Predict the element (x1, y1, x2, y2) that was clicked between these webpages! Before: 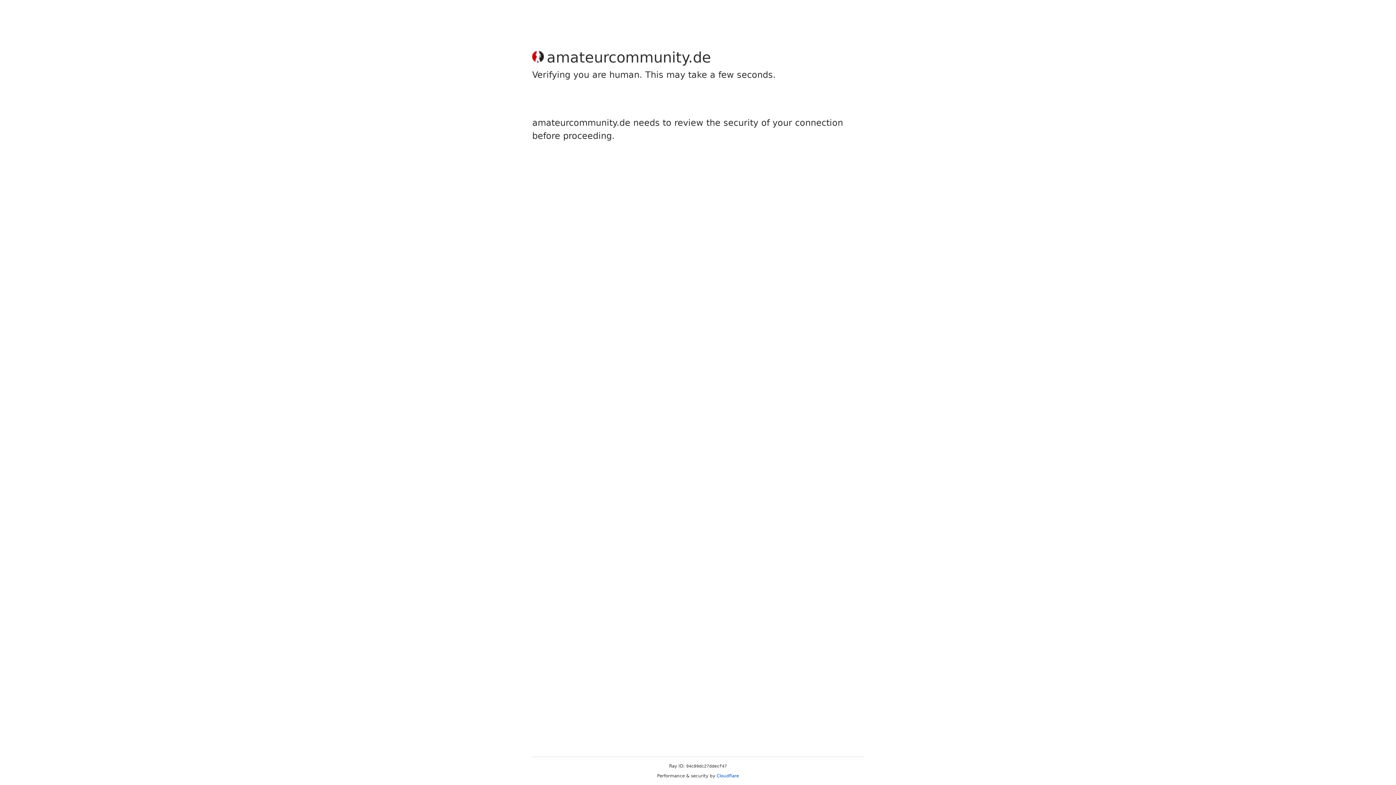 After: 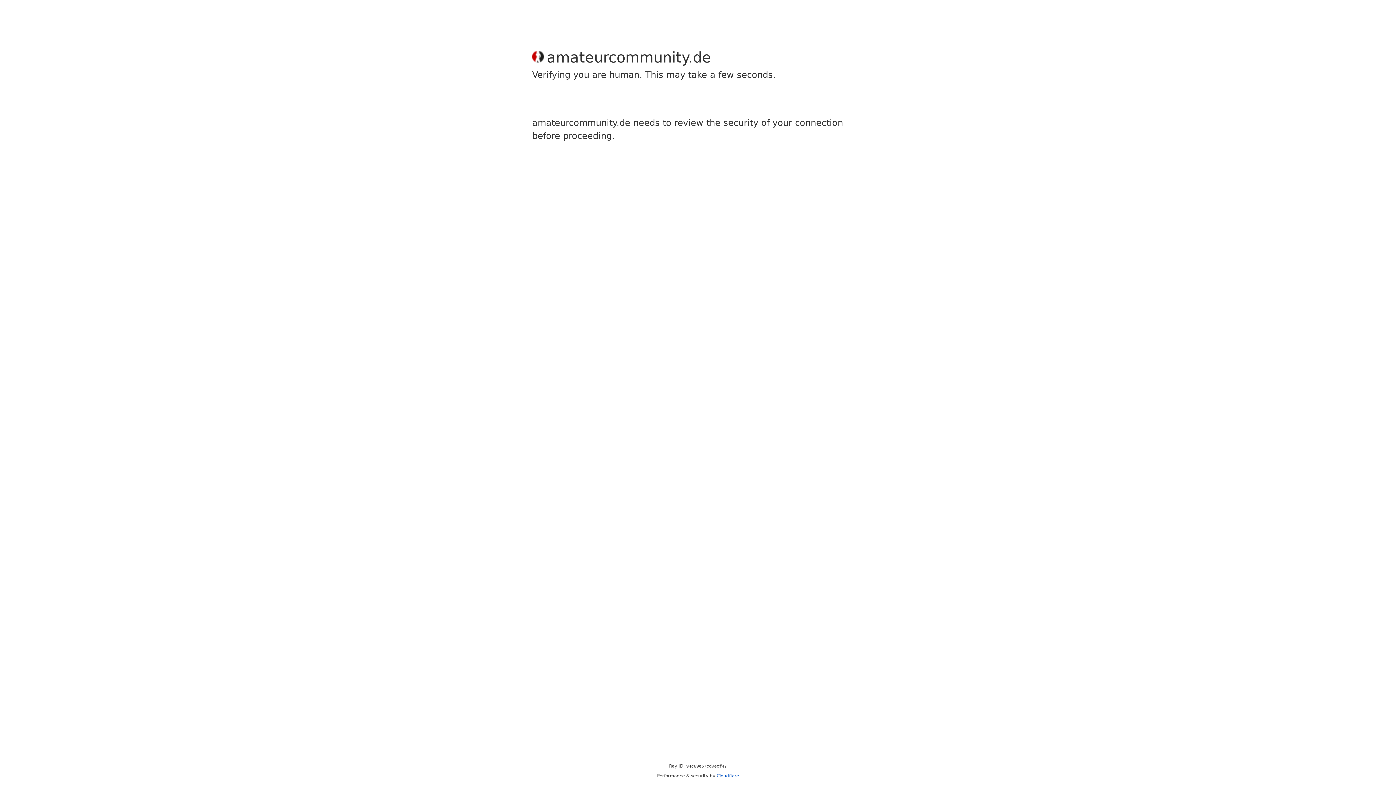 Action: label: Cloudflare bbox: (716, 773, 739, 778)